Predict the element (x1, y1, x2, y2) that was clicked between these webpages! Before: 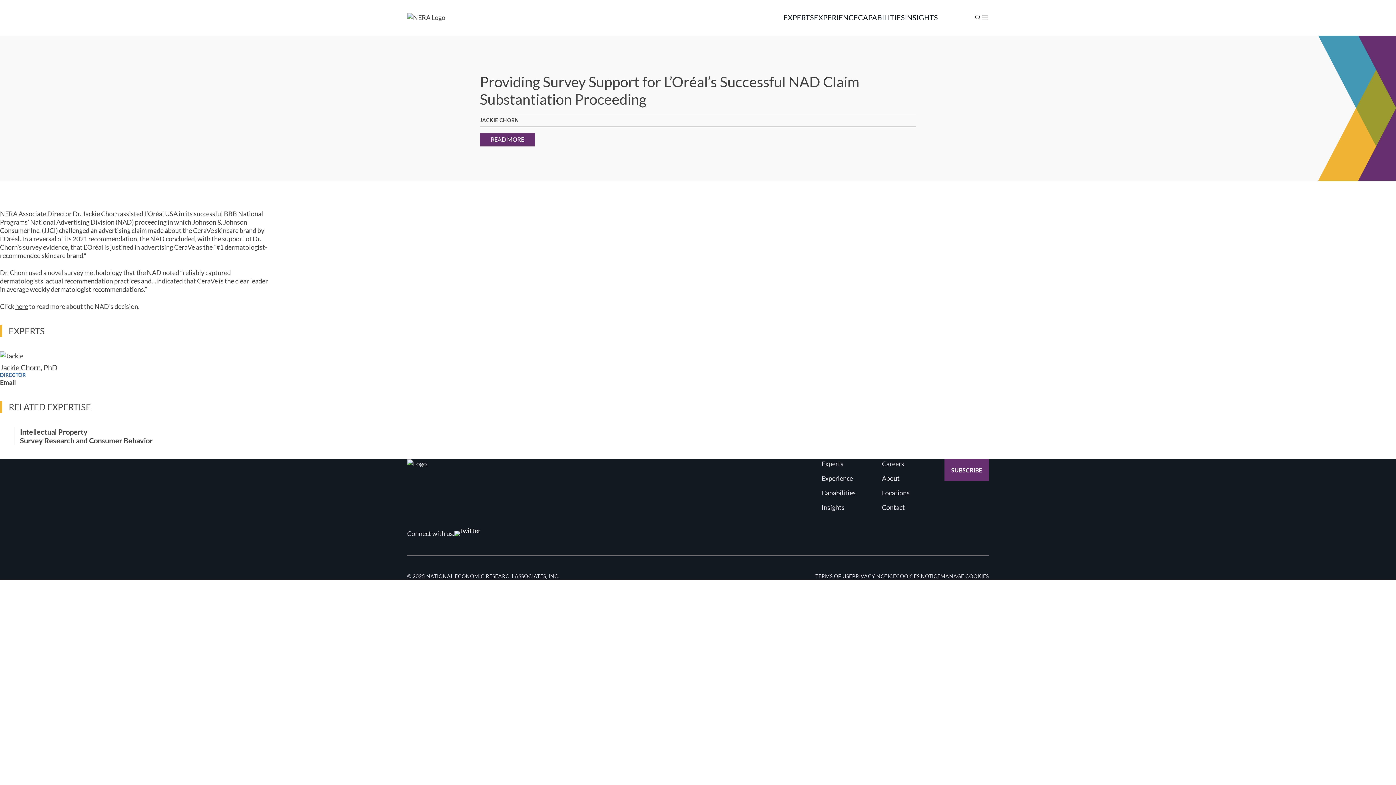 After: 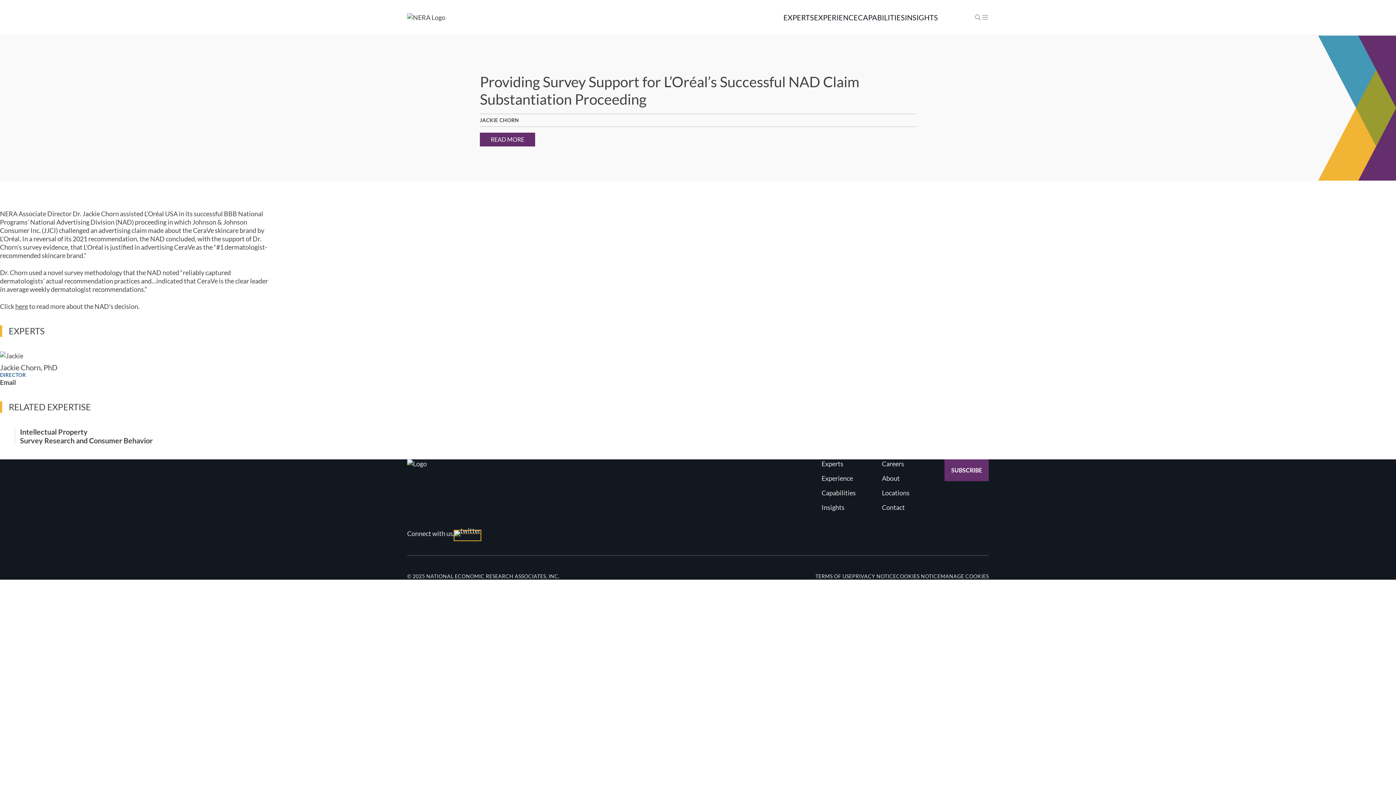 Action: bbox: (454, 532, 480, 540)